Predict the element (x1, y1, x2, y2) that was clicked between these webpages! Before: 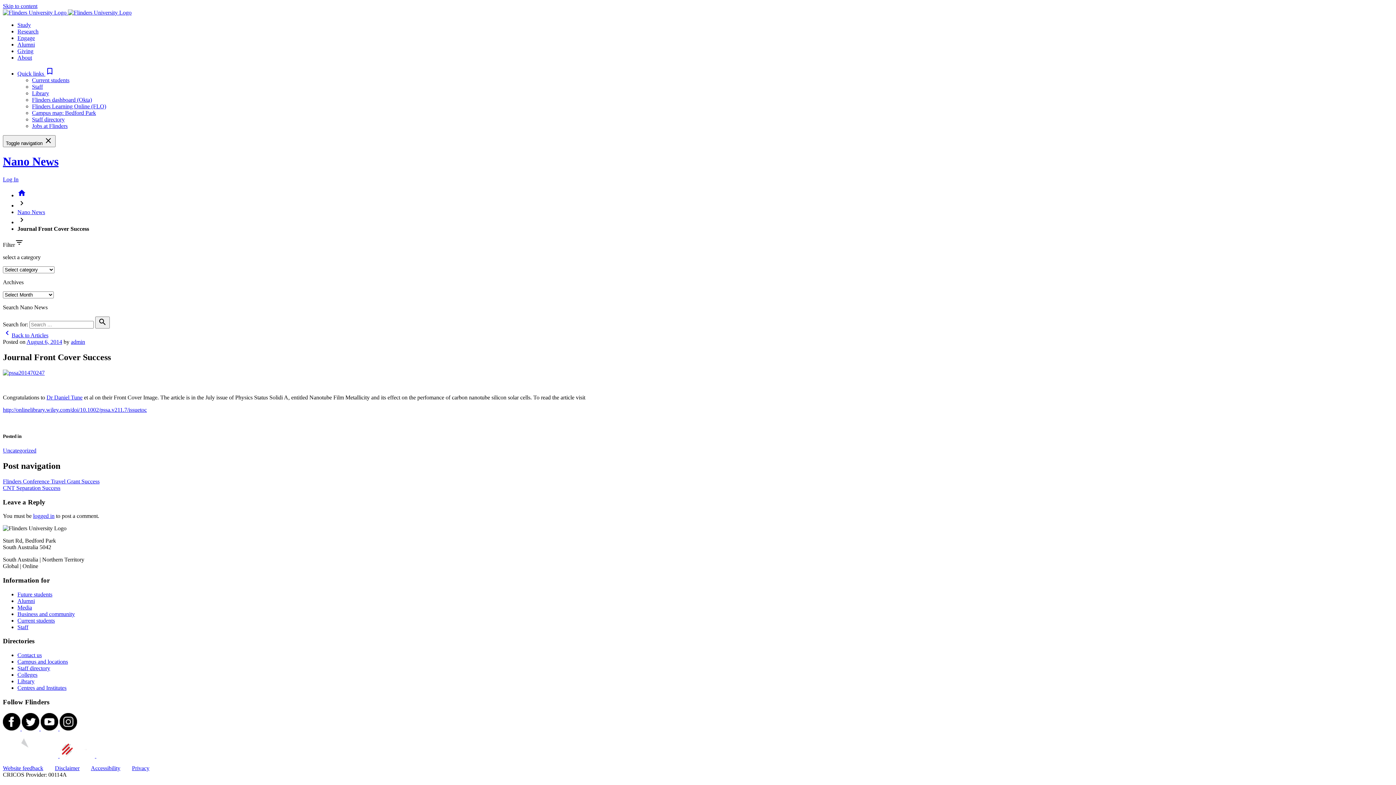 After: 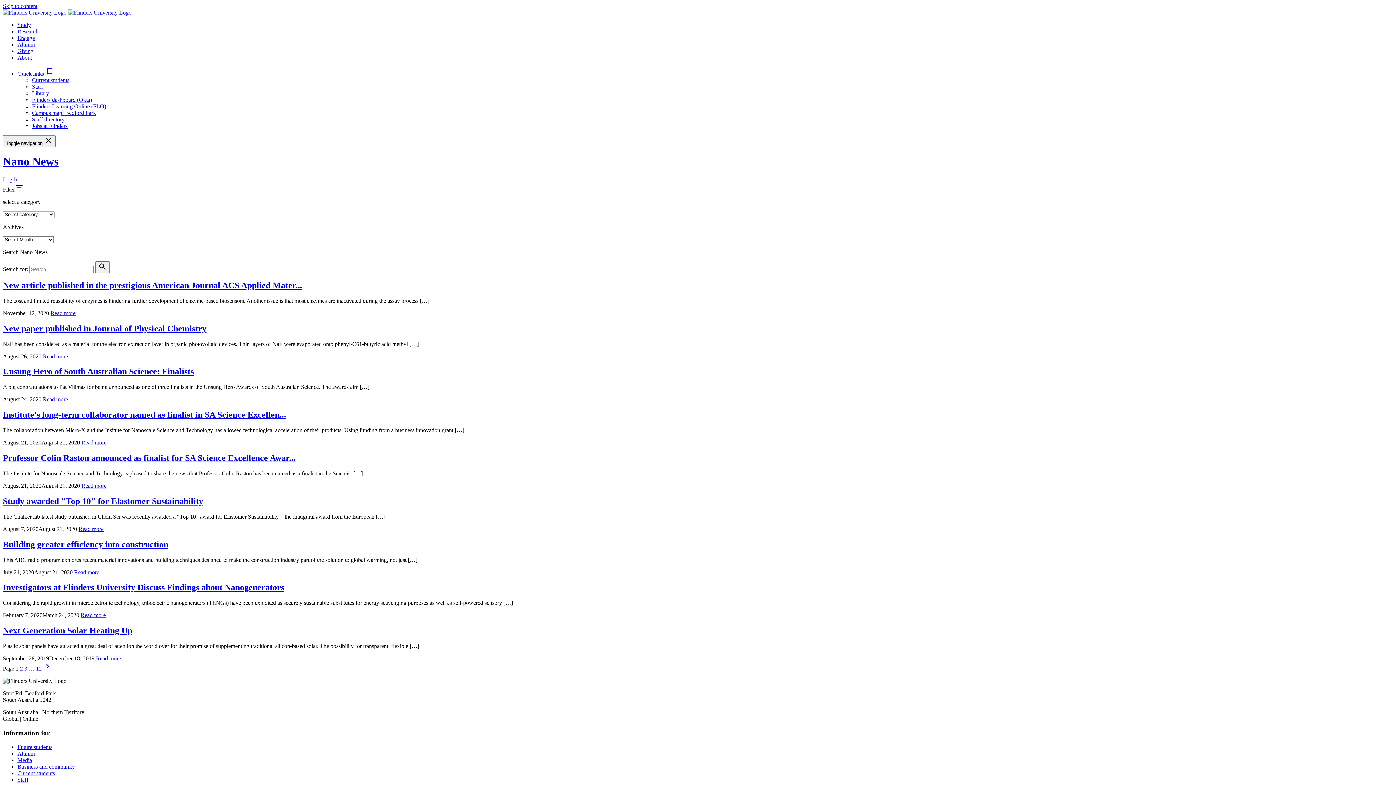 Action: bbox: (2, 332, 48, 338) label: chevron_leftBack to Articles